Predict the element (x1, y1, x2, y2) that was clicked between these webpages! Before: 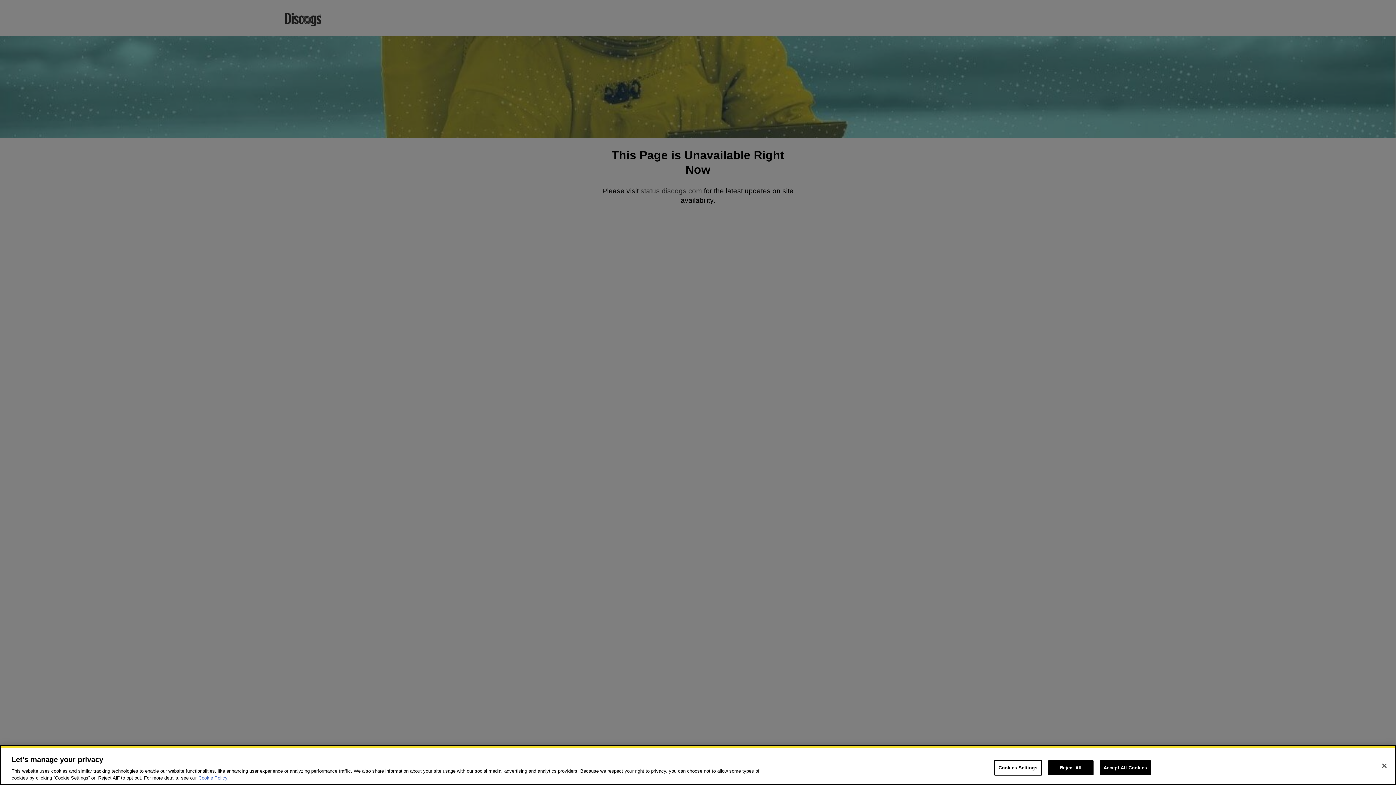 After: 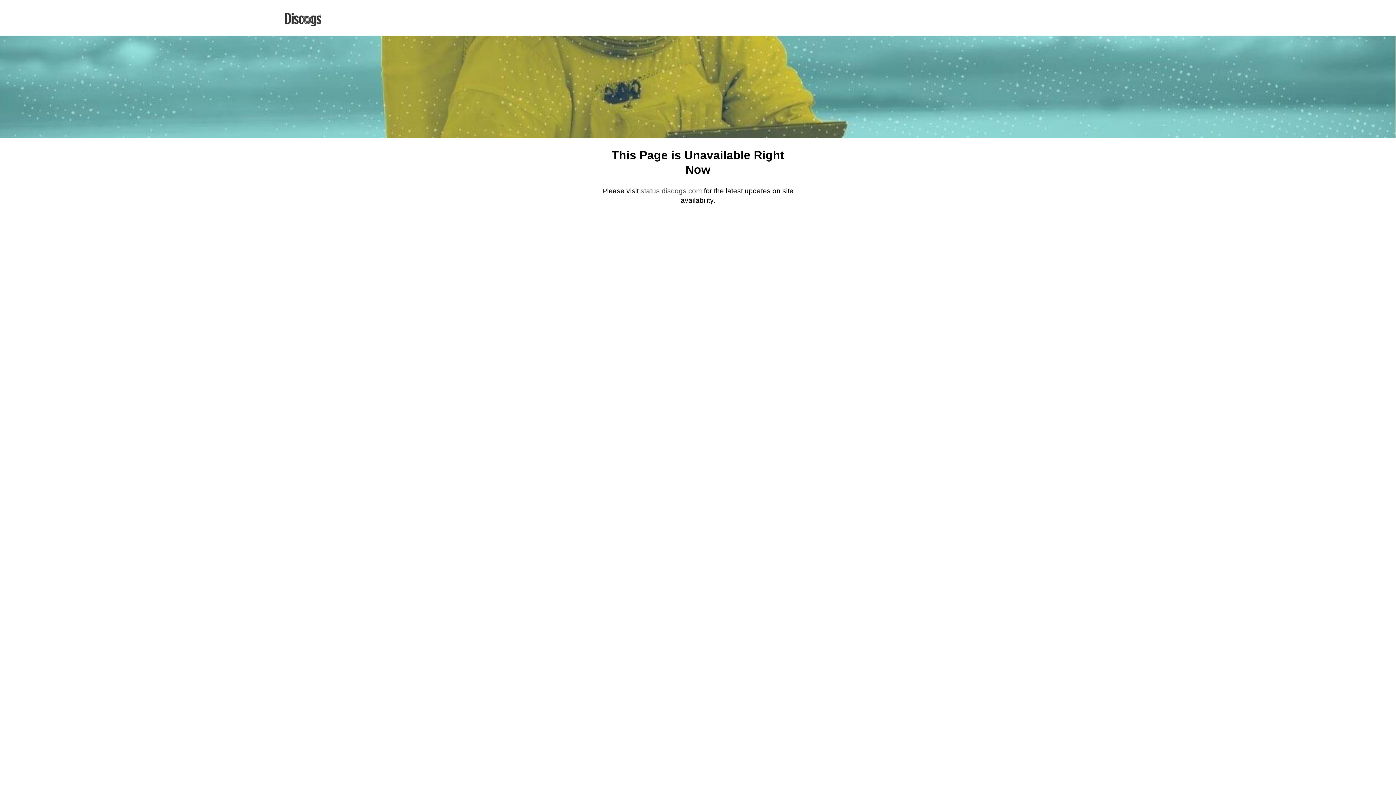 Action: bbox: (1376, 758, 1392, 774) label: Close